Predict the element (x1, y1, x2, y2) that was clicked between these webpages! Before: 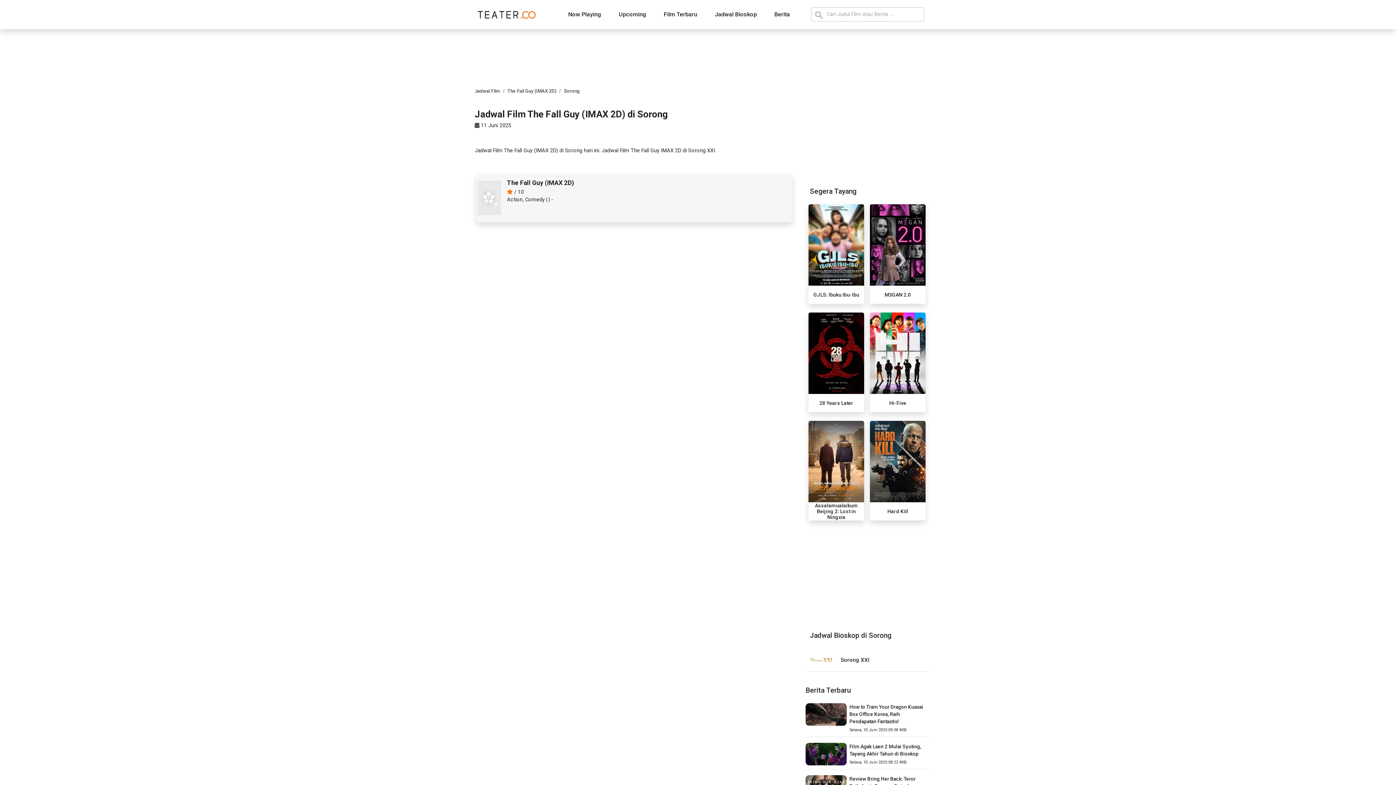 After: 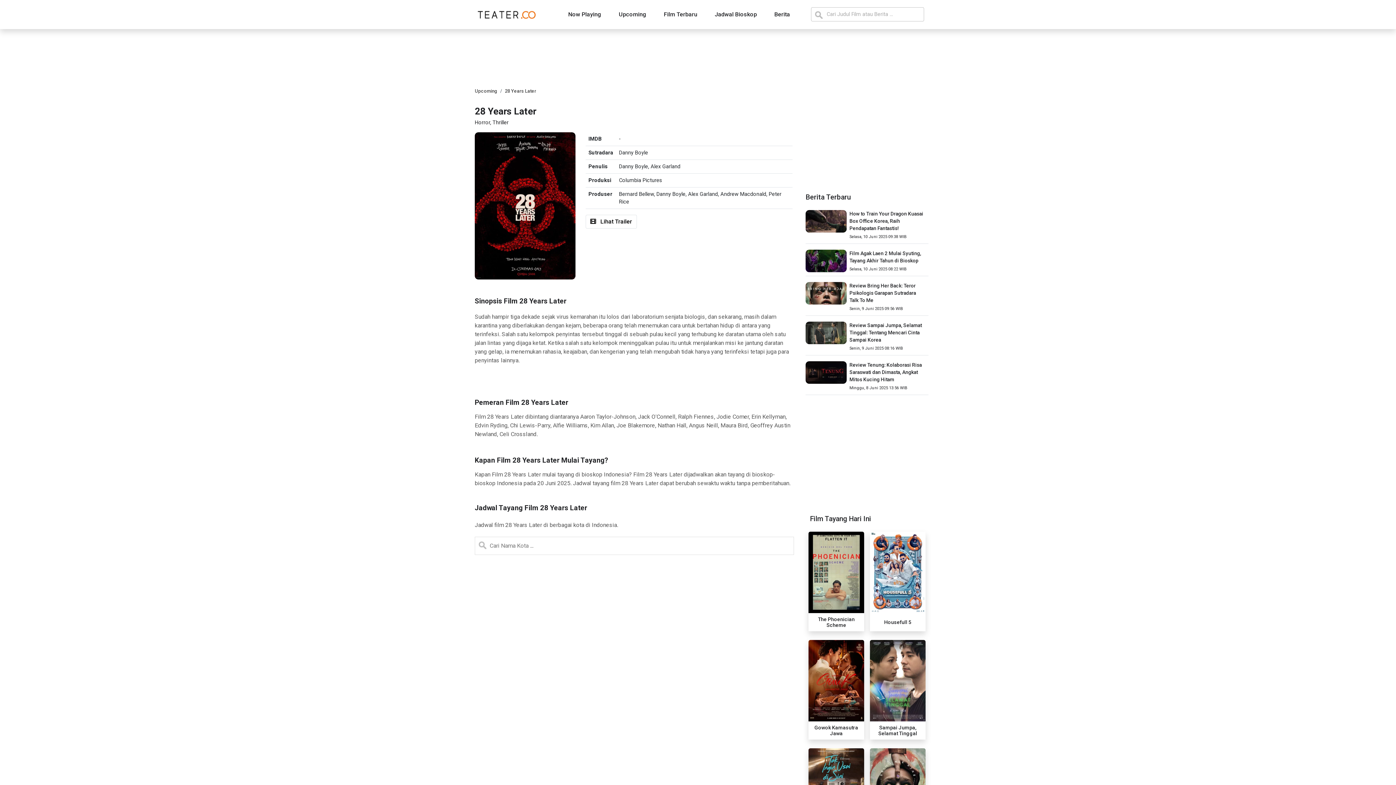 Action: label: 28 Years Later bbox: (808, 312, 864, 412)